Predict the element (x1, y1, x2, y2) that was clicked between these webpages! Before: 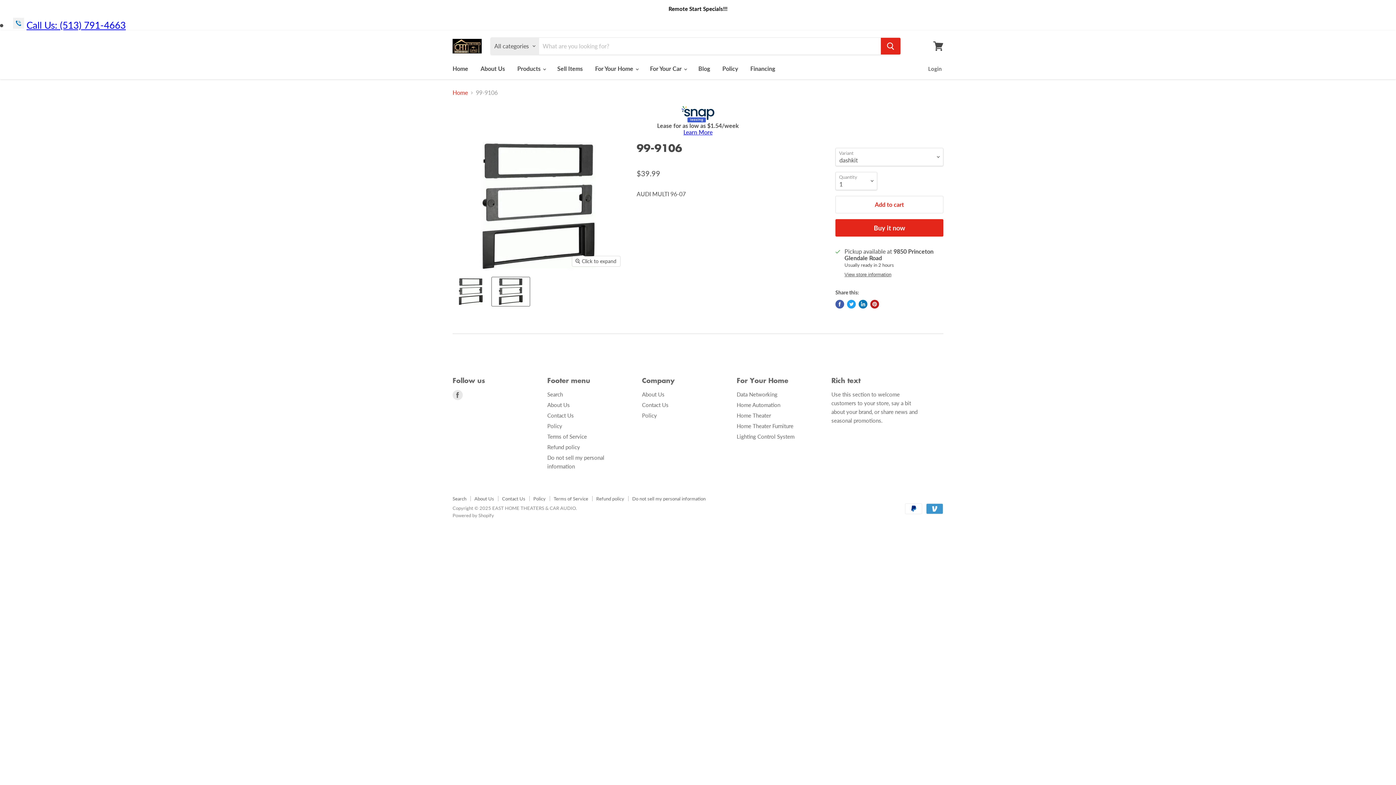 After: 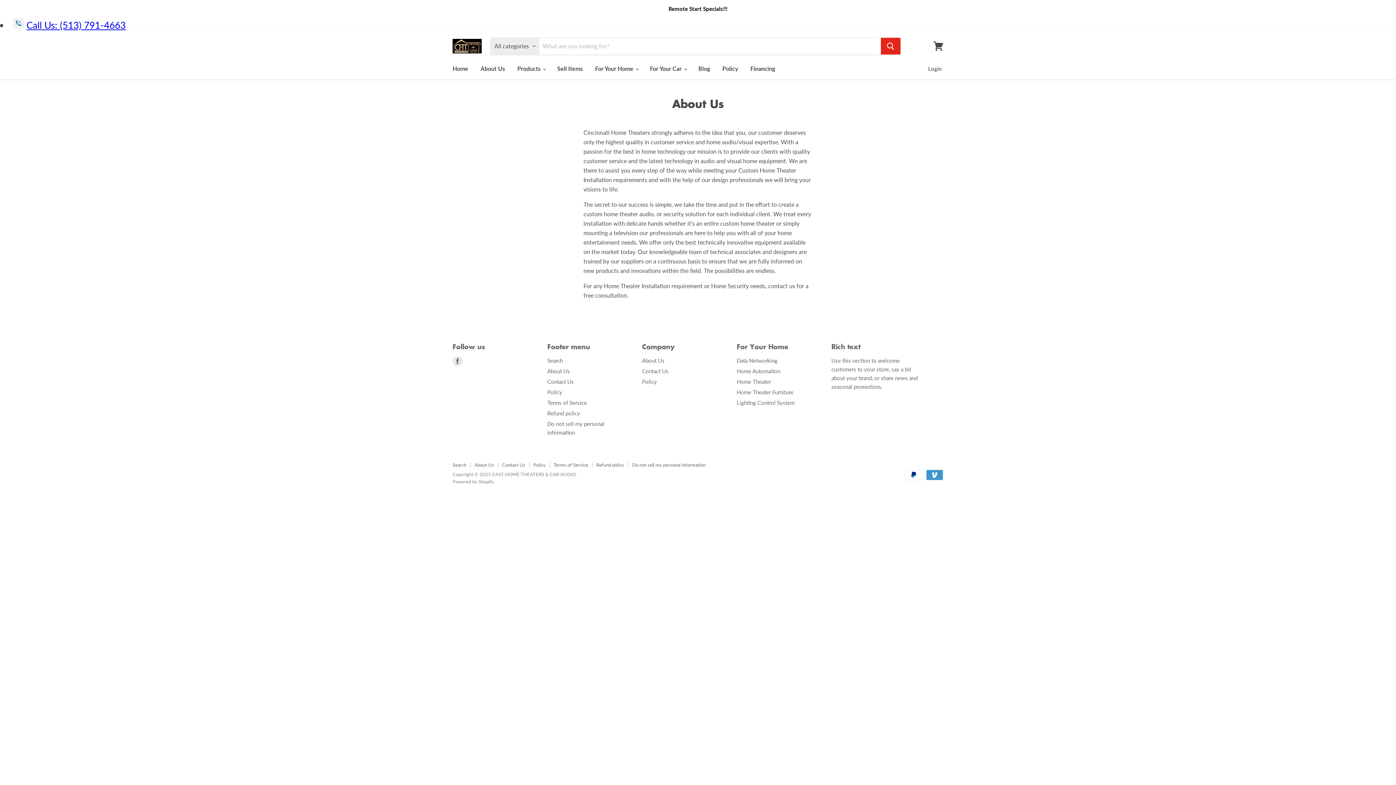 Action: bbox: (547, 401, 570, 408) label: About Us